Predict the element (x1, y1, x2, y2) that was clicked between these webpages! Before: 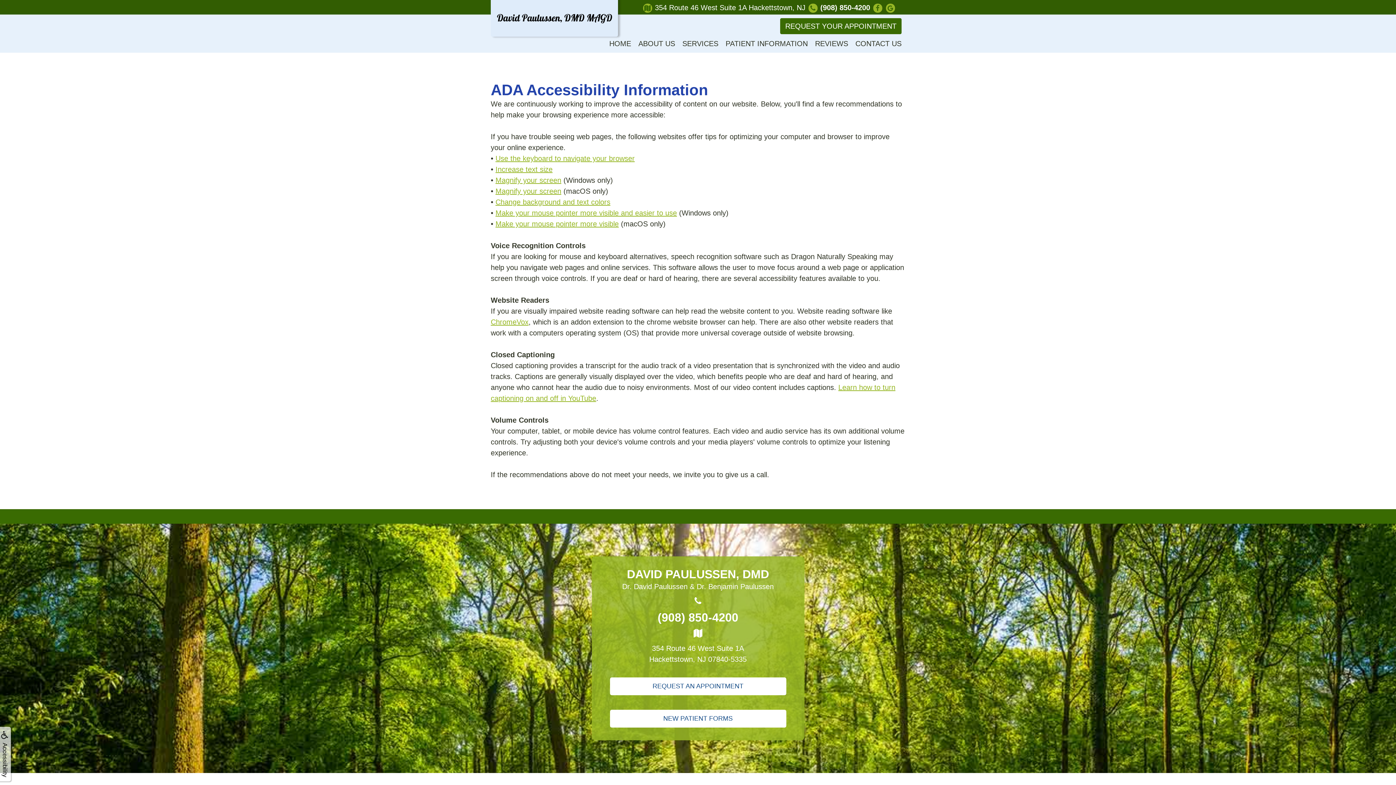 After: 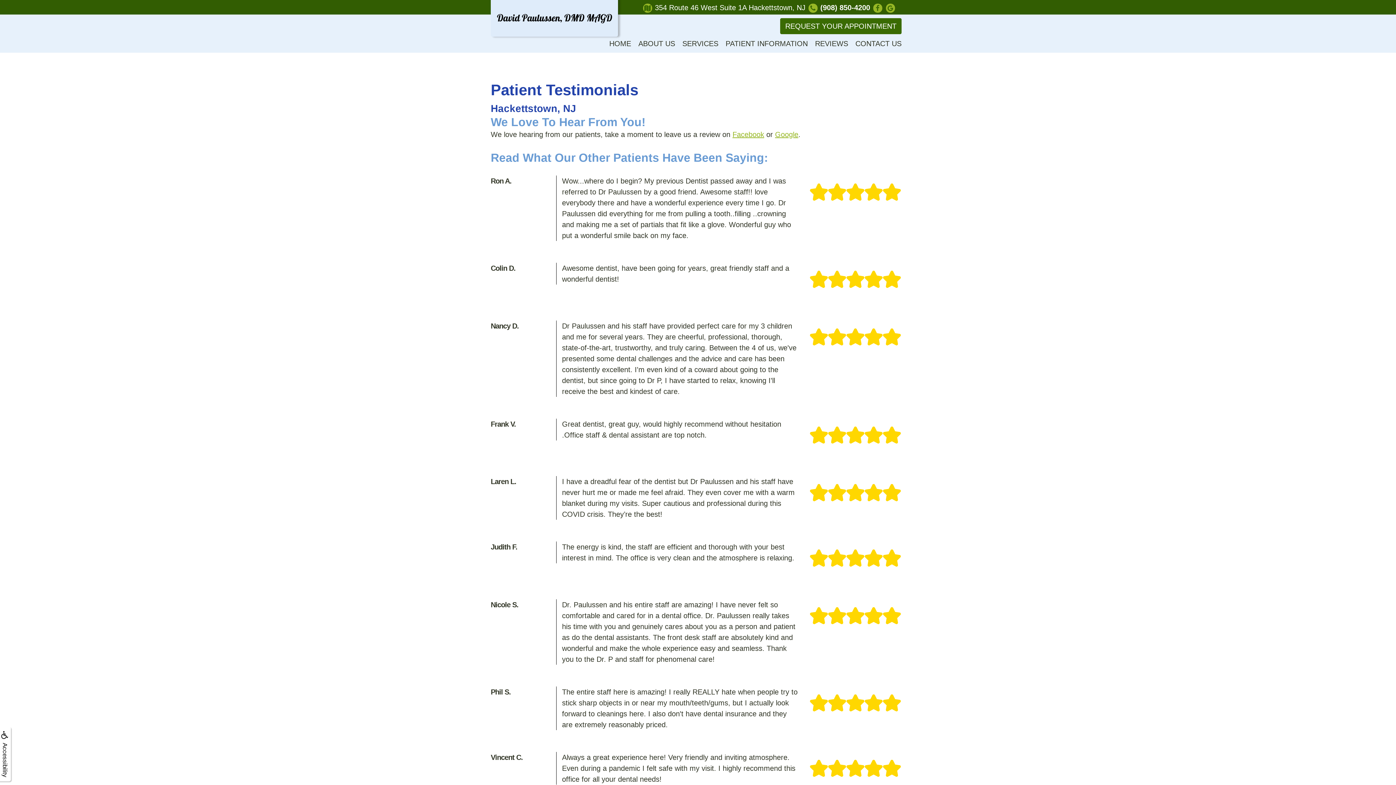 Action: bbox: (811, 36, 852, 50) label: REVIEWS